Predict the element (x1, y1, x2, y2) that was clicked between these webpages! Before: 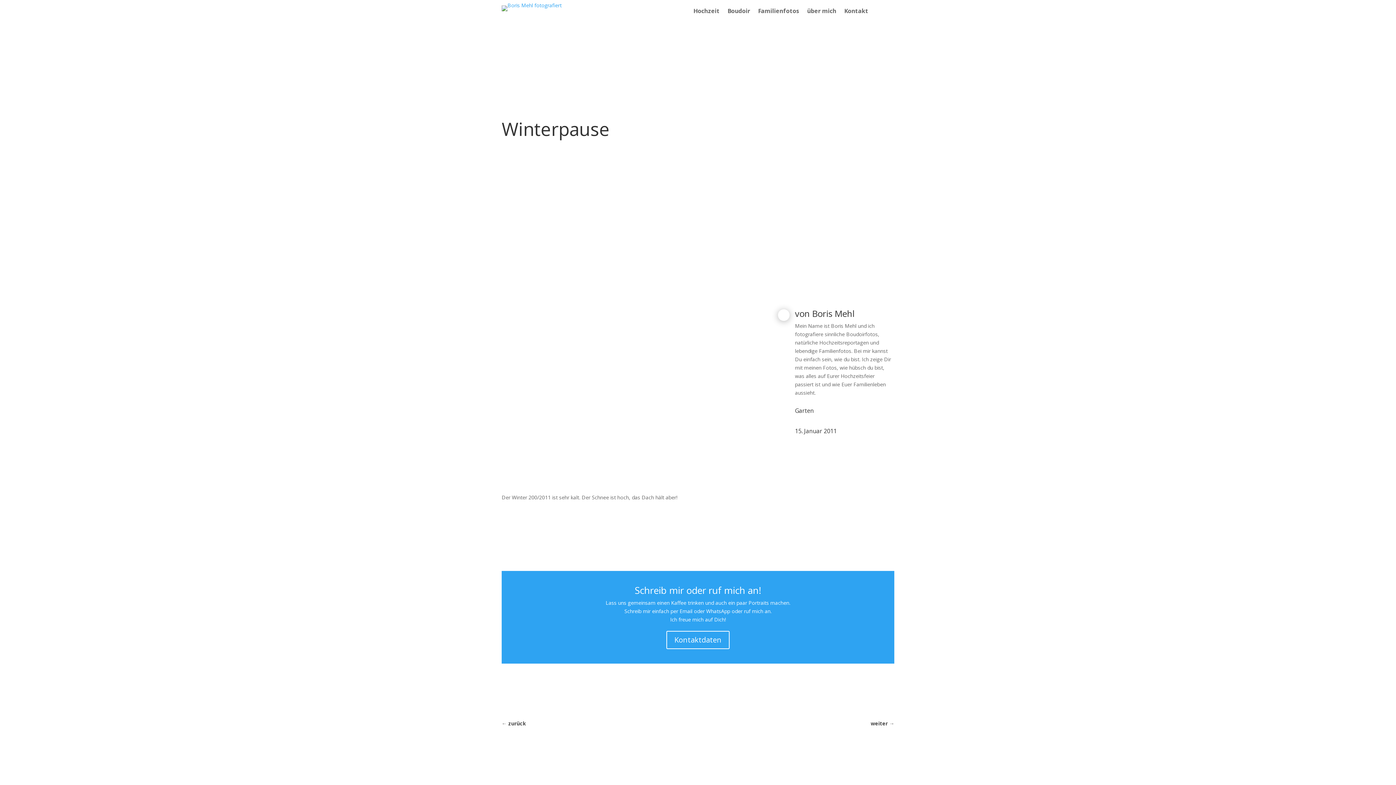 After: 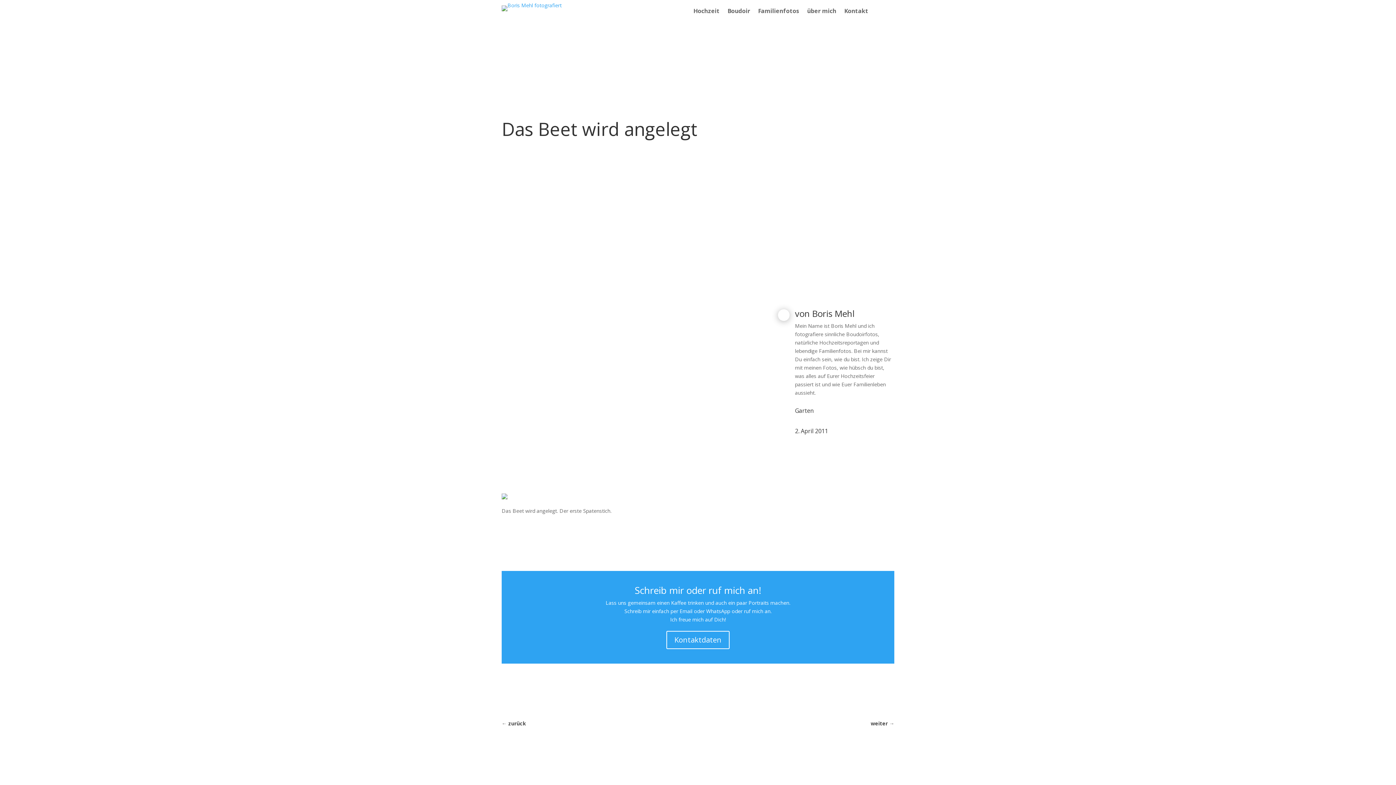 Action: bbox: (870, 719, 894, 728) label: weiter →